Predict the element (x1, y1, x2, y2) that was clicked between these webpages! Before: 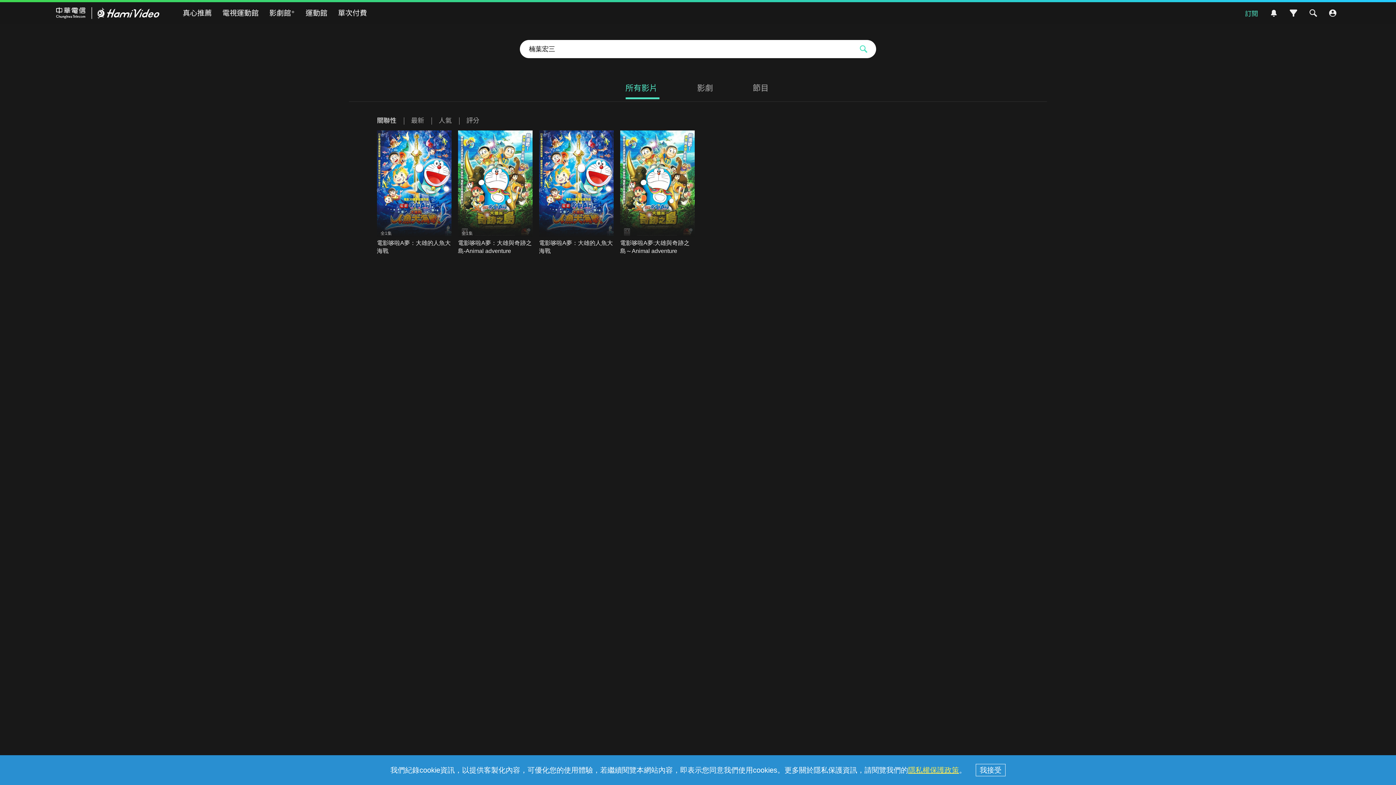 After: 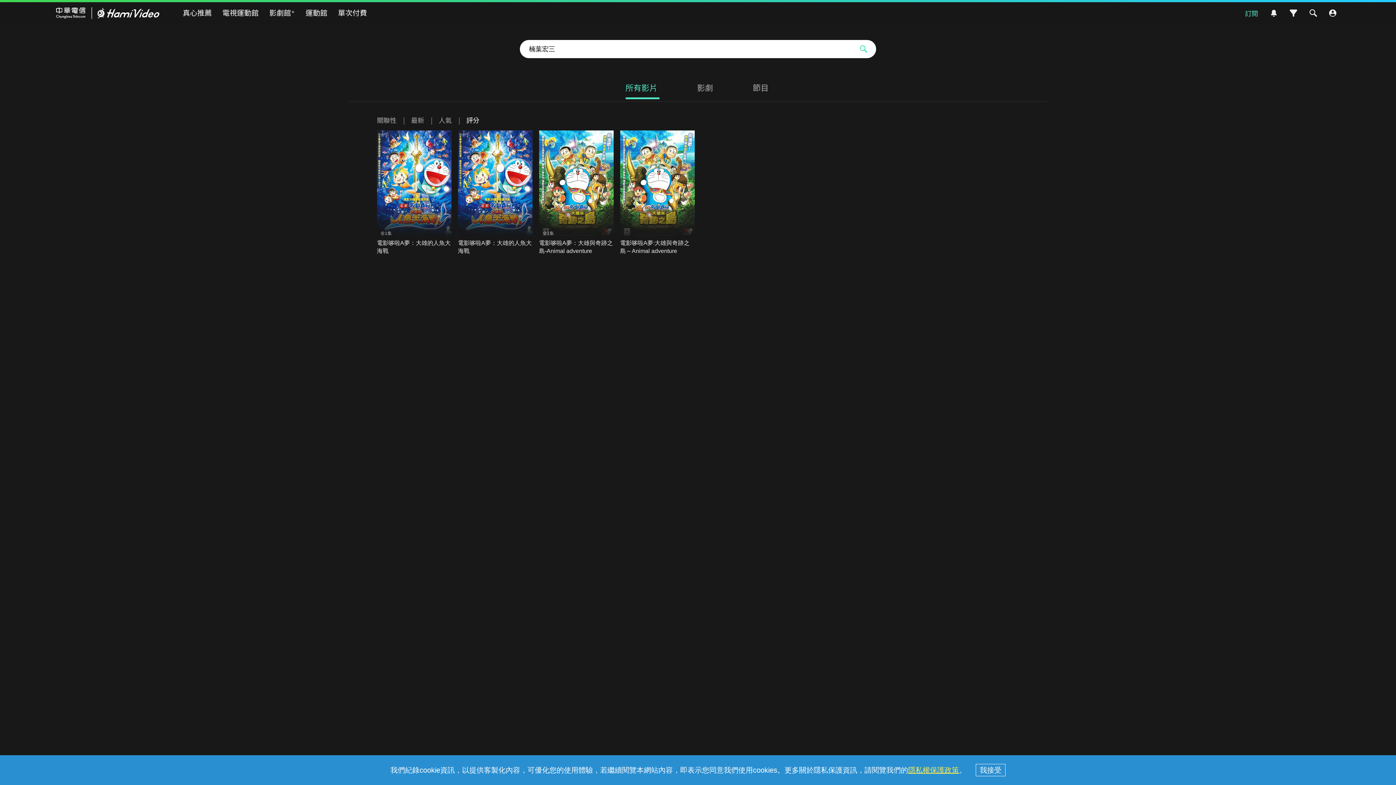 Action: label: 評分 bbox: (466, 116, 479, 123)